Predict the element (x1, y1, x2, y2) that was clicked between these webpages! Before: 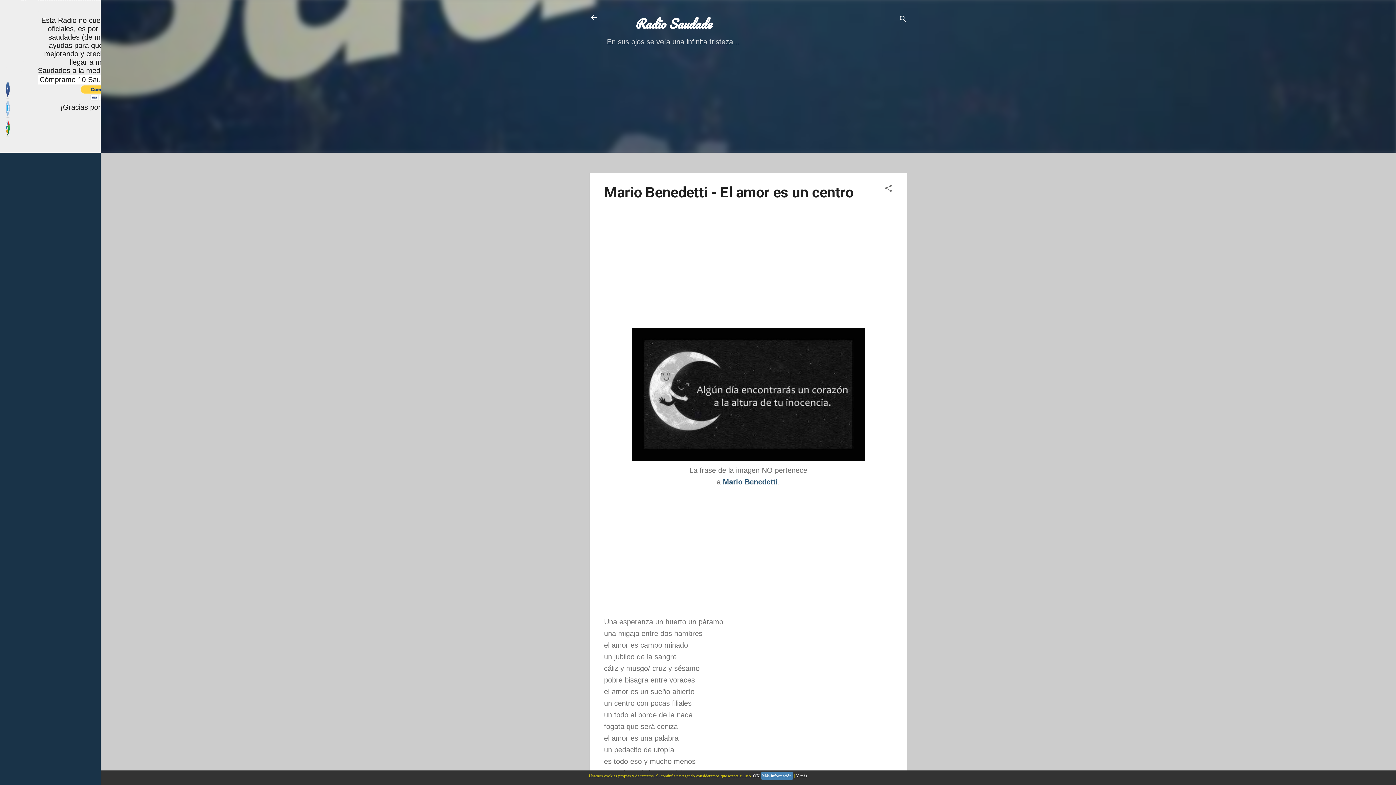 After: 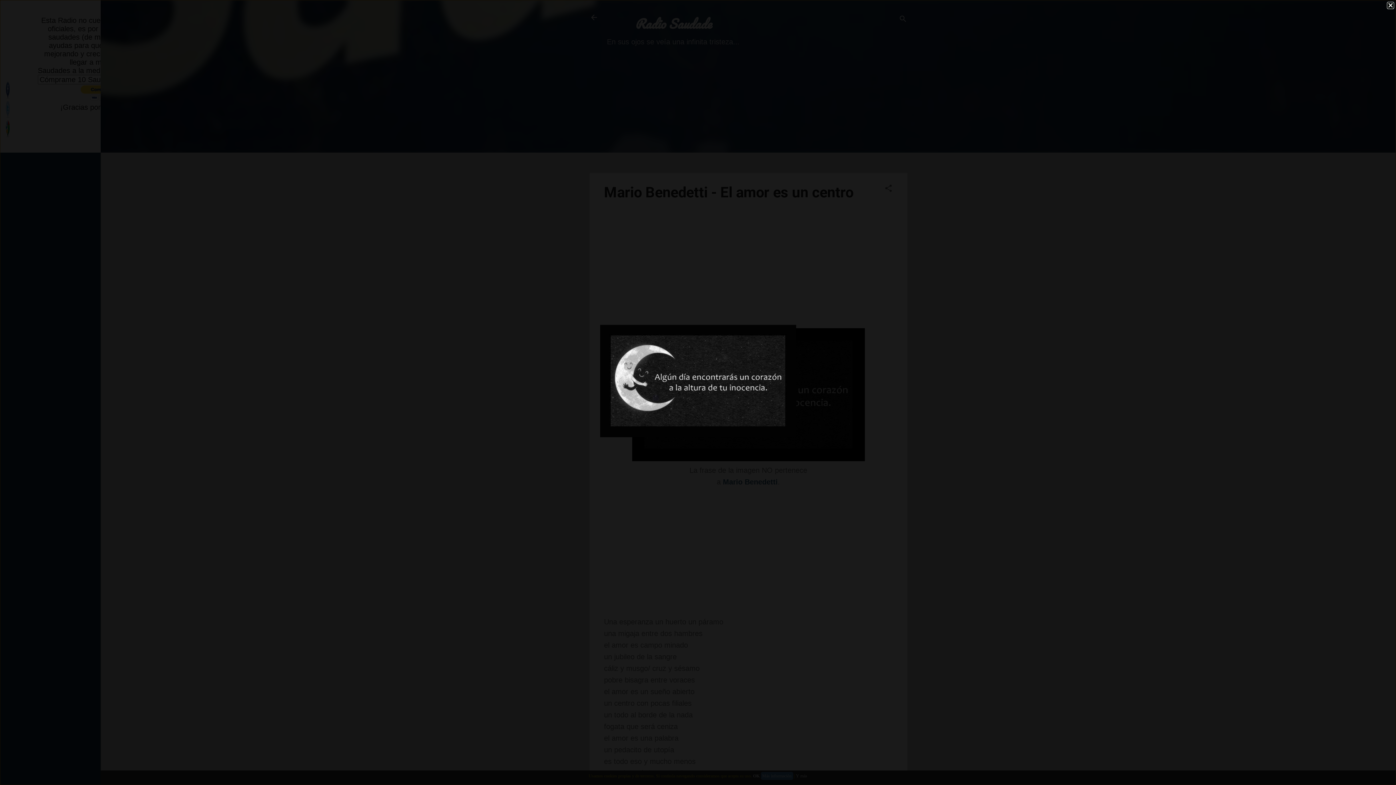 Action: bbox: (632, 454, 864, 462)